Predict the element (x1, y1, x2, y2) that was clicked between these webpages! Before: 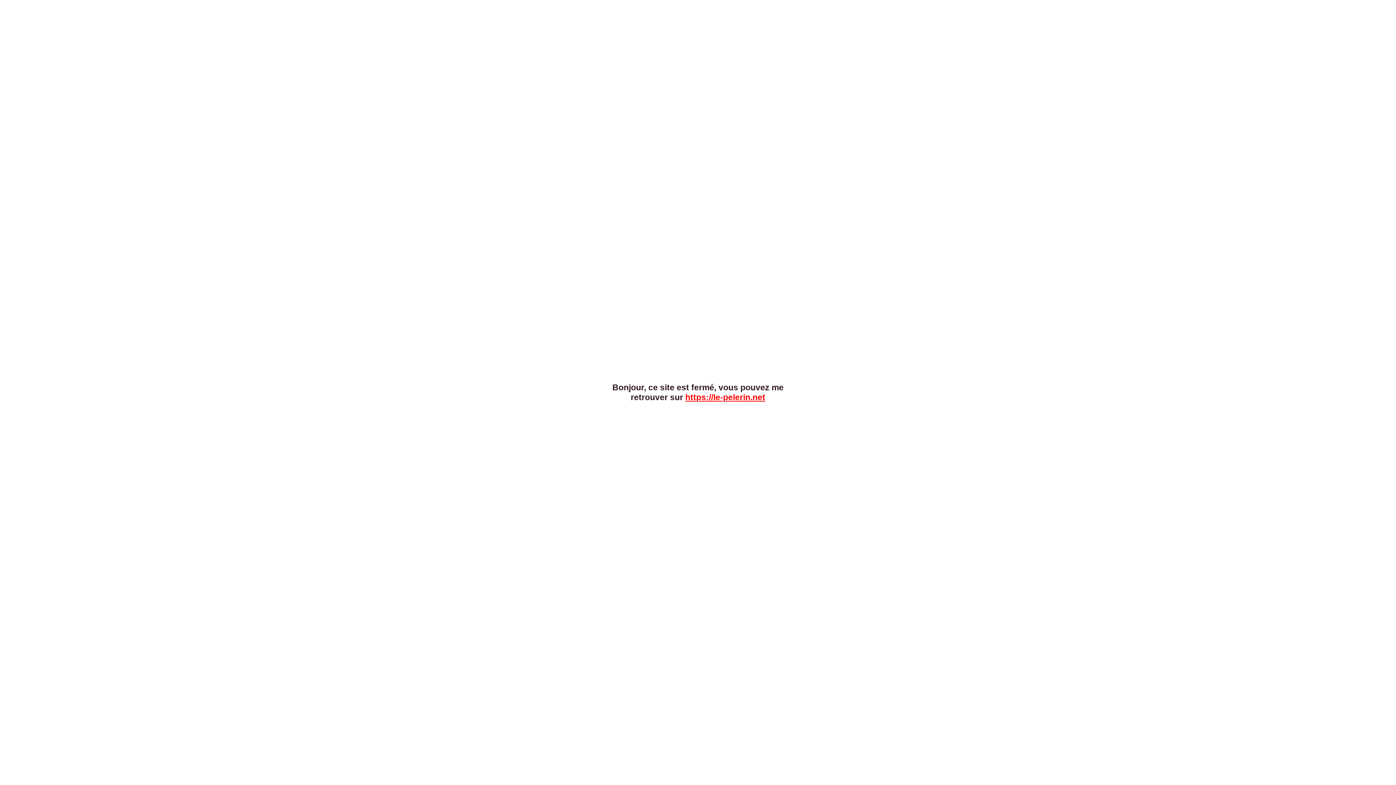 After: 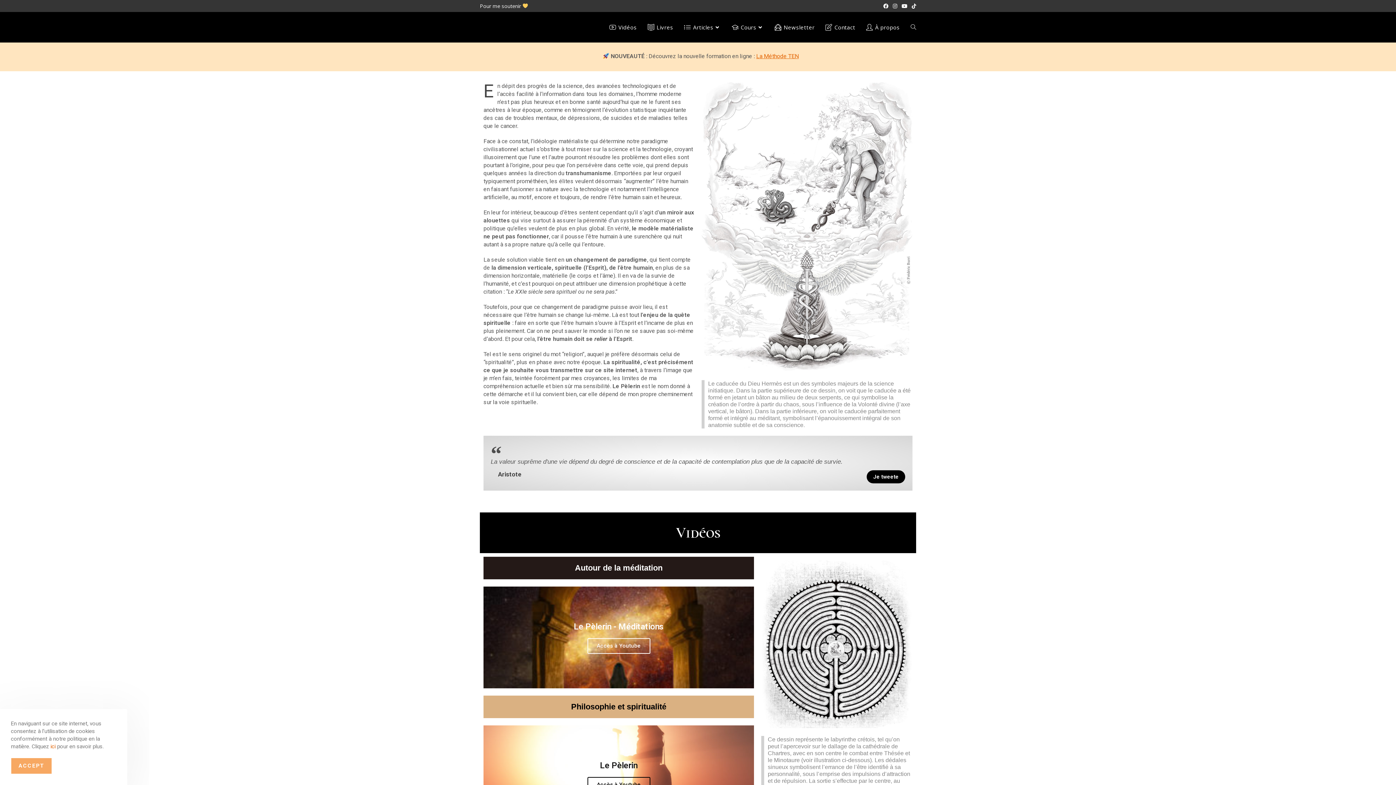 Action: bbox: (685, 392, 765, 402) label: https://le-pelerin.net